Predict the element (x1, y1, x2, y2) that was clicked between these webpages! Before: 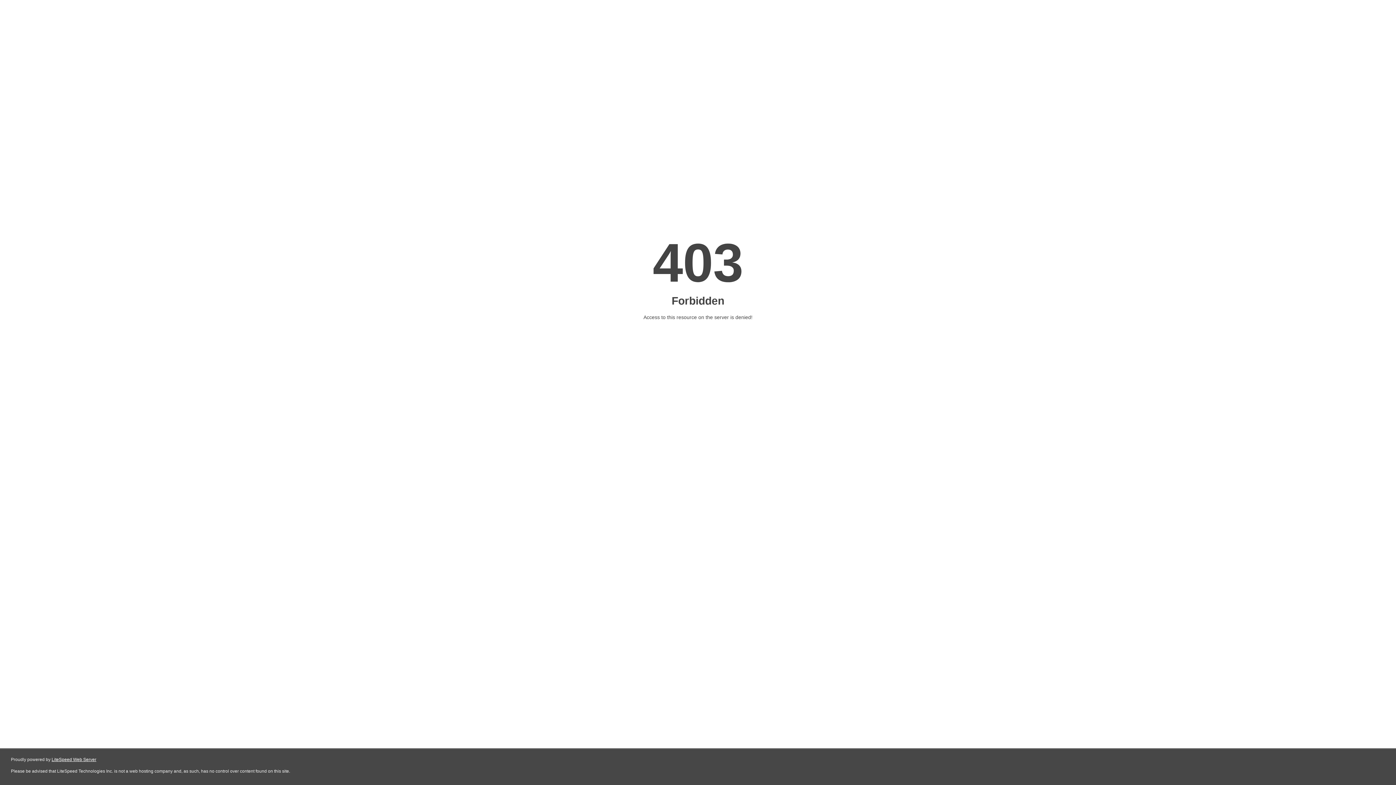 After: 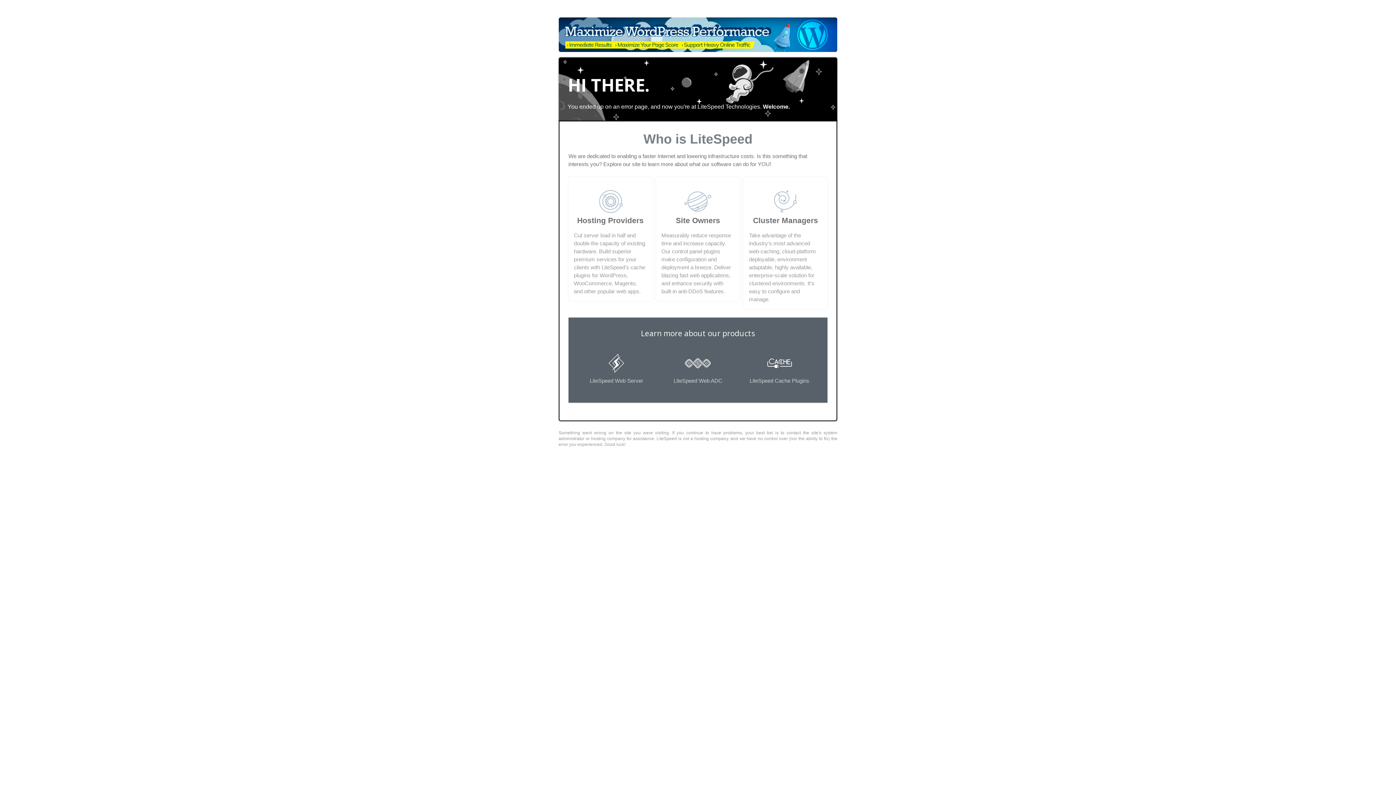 Action: label: LiteSpeed Web Server bbox: (51, 757, 96, 762)